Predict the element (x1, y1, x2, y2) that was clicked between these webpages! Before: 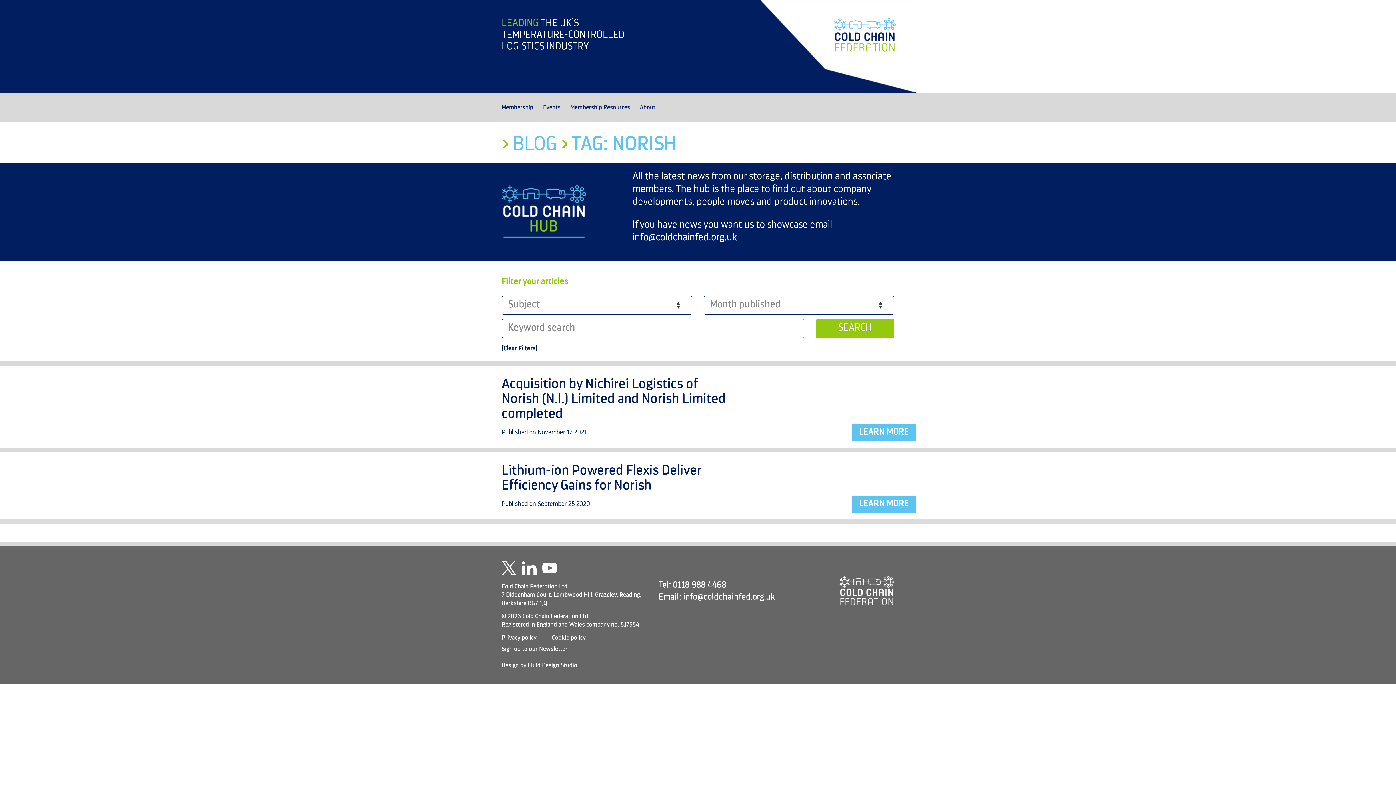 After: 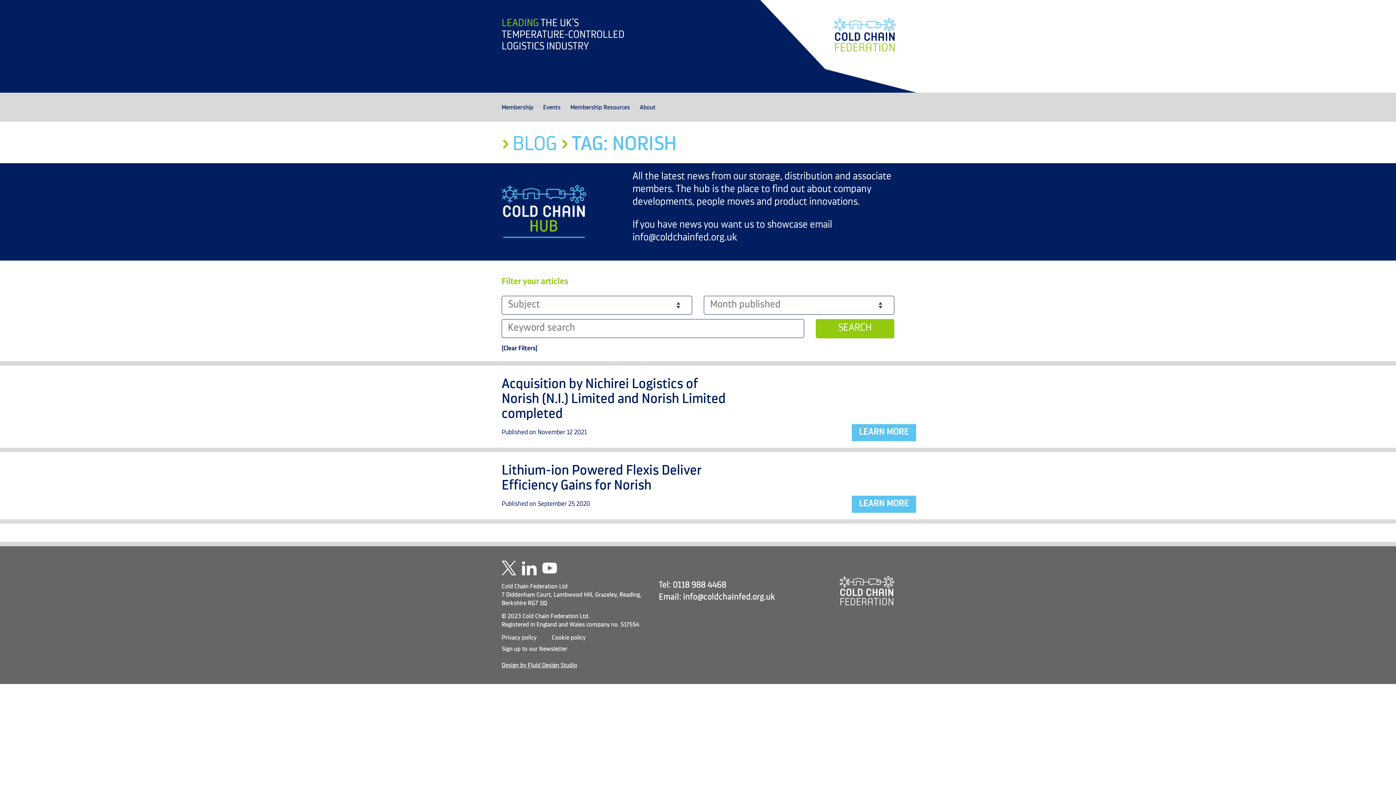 Action: bbox: (501, 662, 577, 668) label: Design by Fluid Design Studio